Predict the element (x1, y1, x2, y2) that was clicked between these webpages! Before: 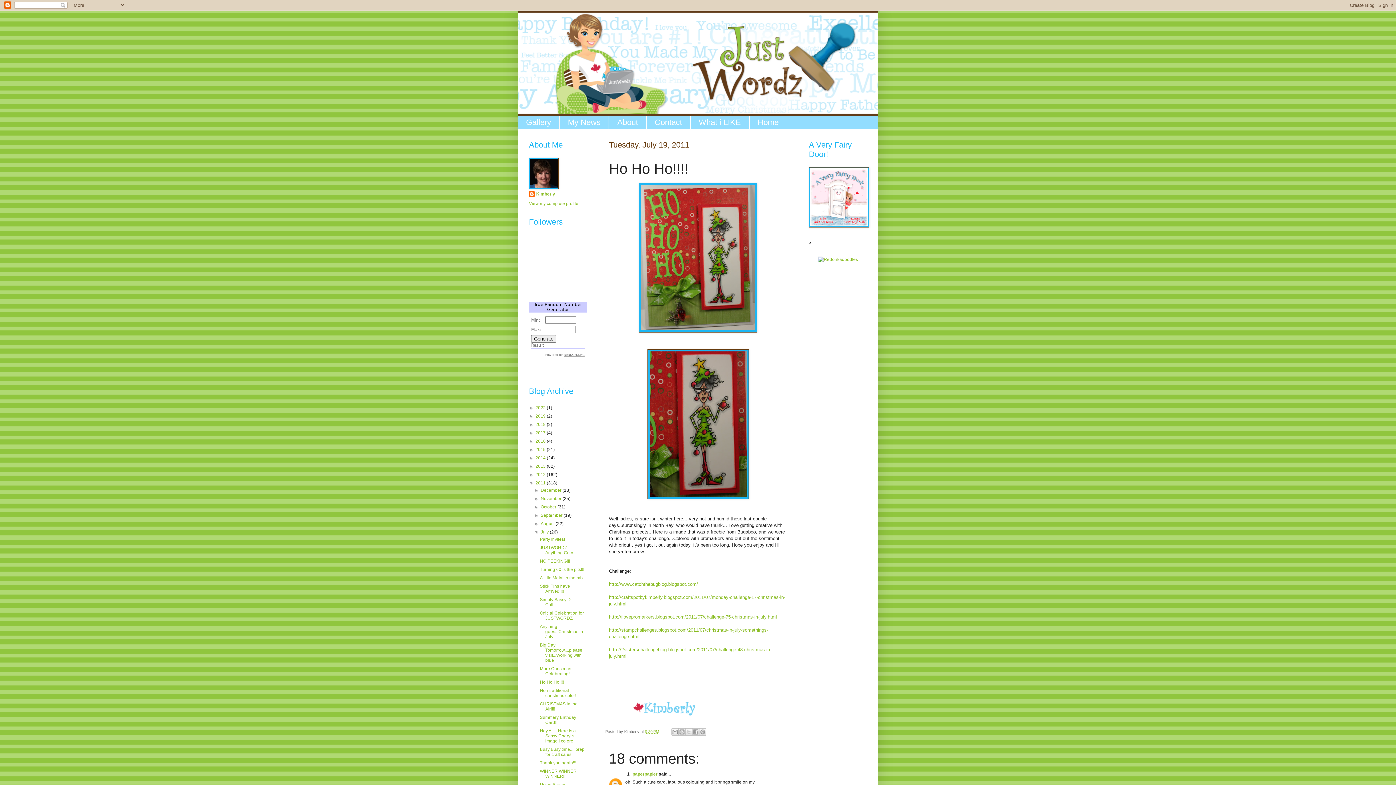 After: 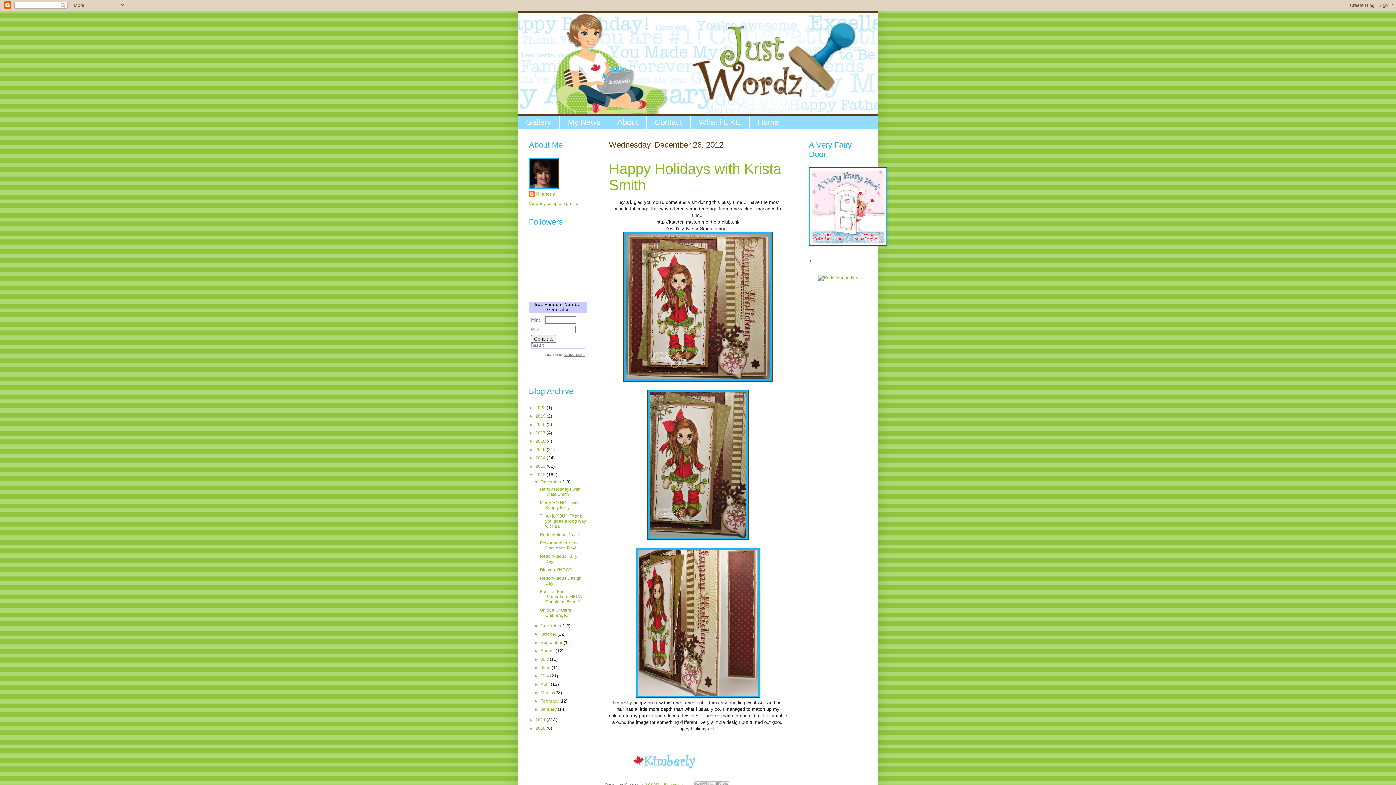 Action: bbox: (535, 472, 546, 477) label: 2012 